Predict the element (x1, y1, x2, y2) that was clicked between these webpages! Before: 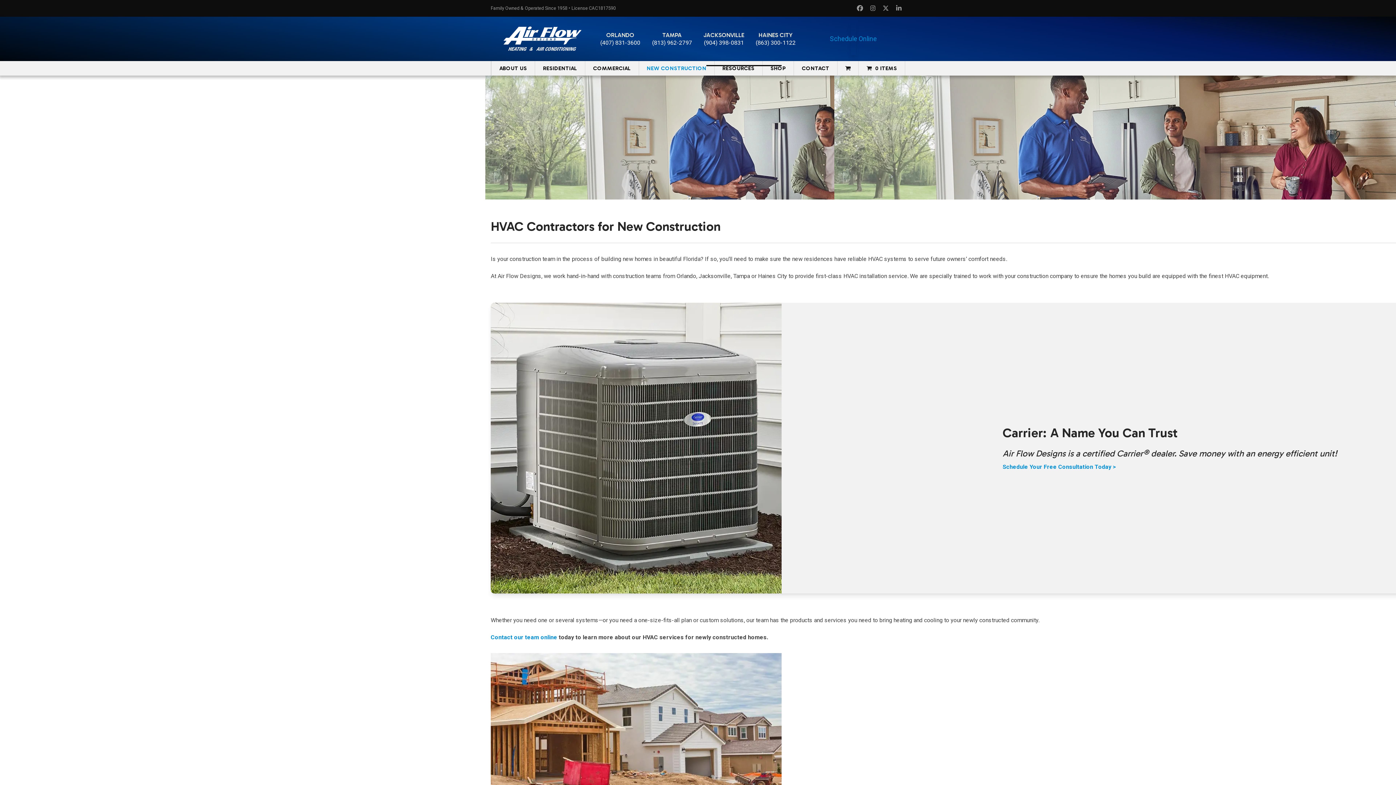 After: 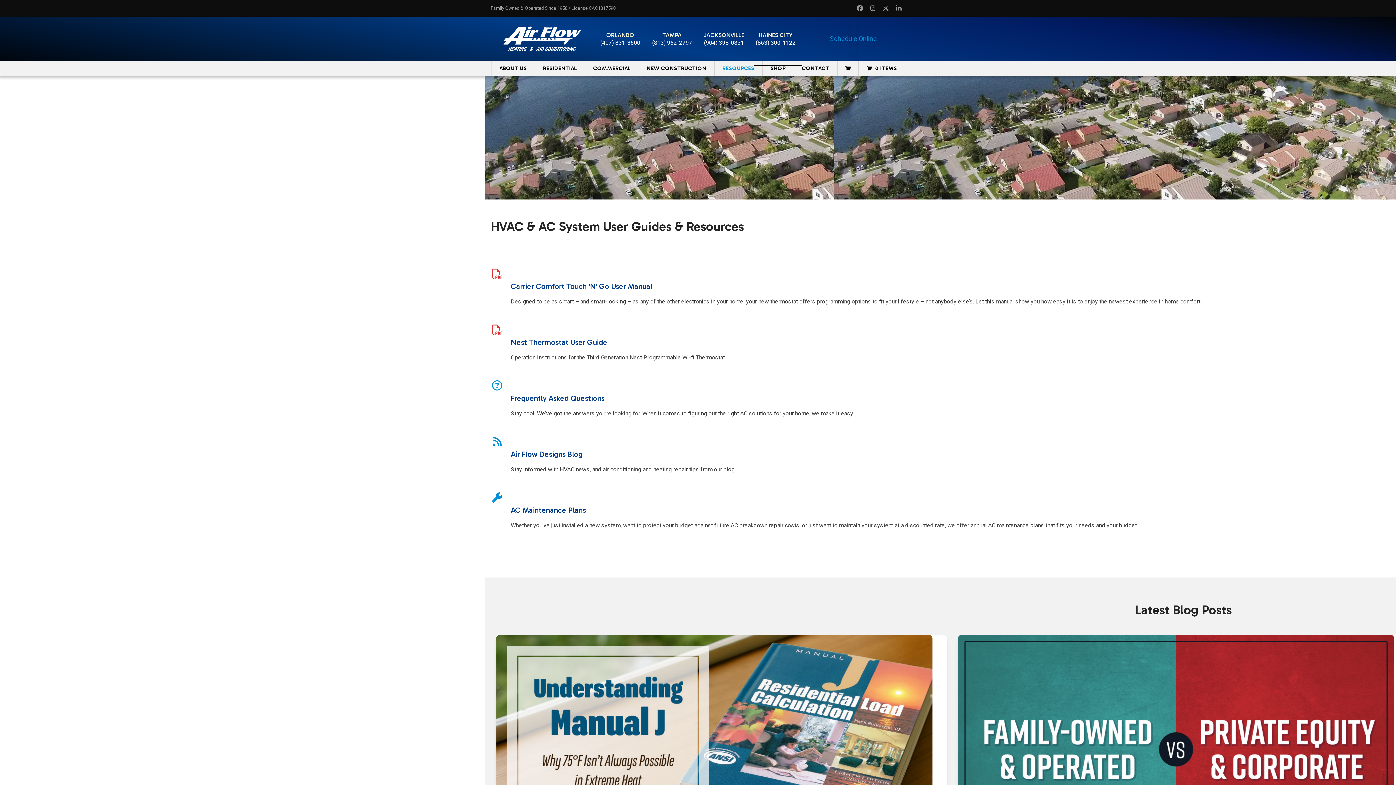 Action: label: RESOURCES bbox: (714, 61, 762, 75)